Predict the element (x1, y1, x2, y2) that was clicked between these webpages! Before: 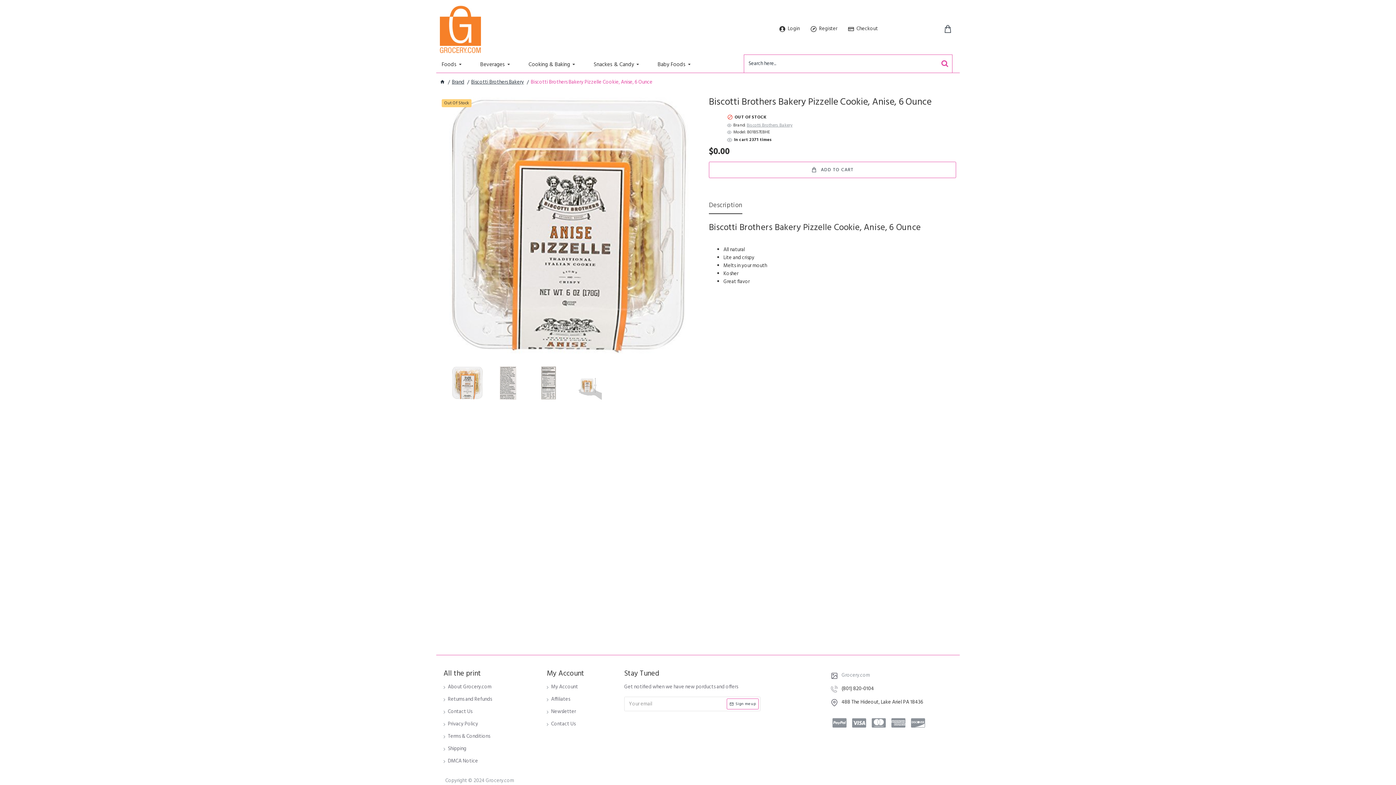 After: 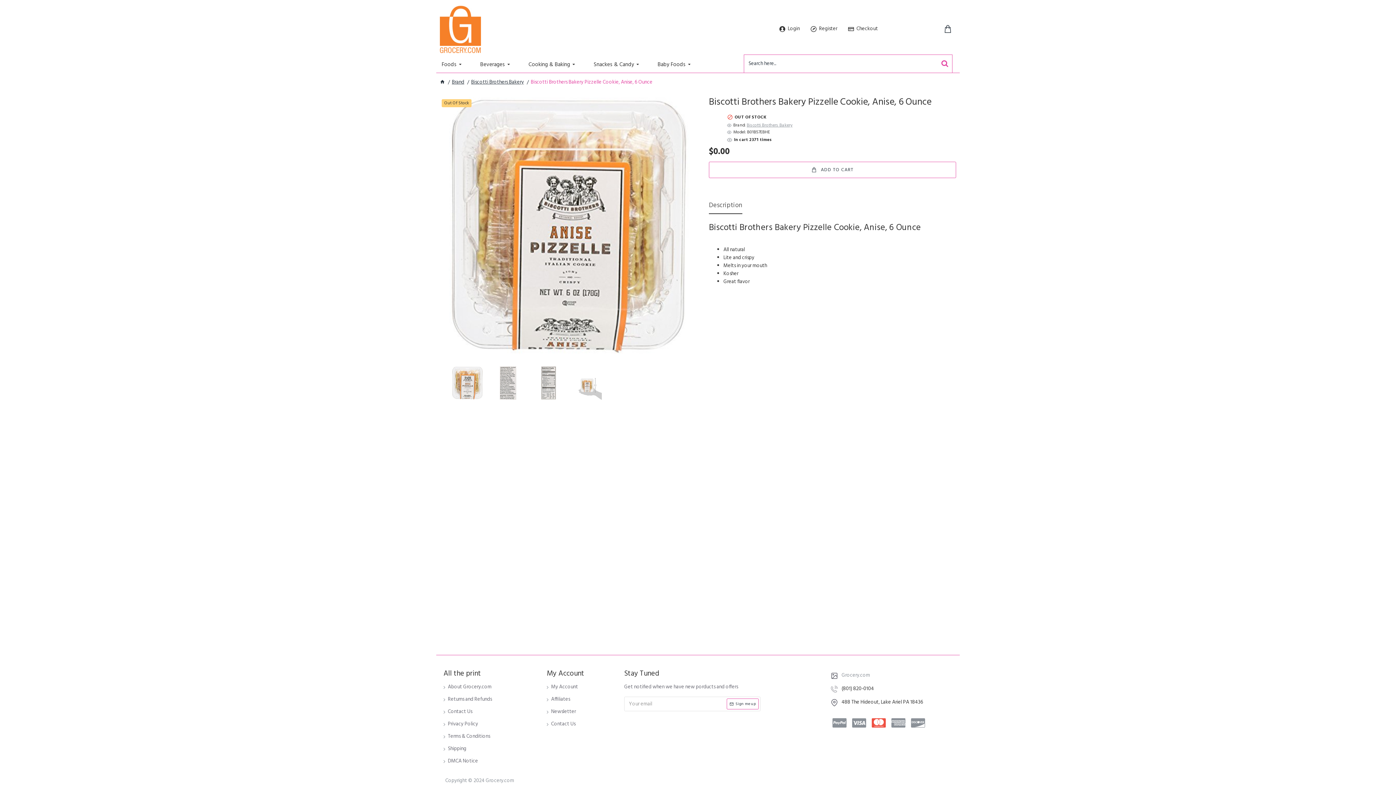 Action: bbox: (872, 717, 891, 728)